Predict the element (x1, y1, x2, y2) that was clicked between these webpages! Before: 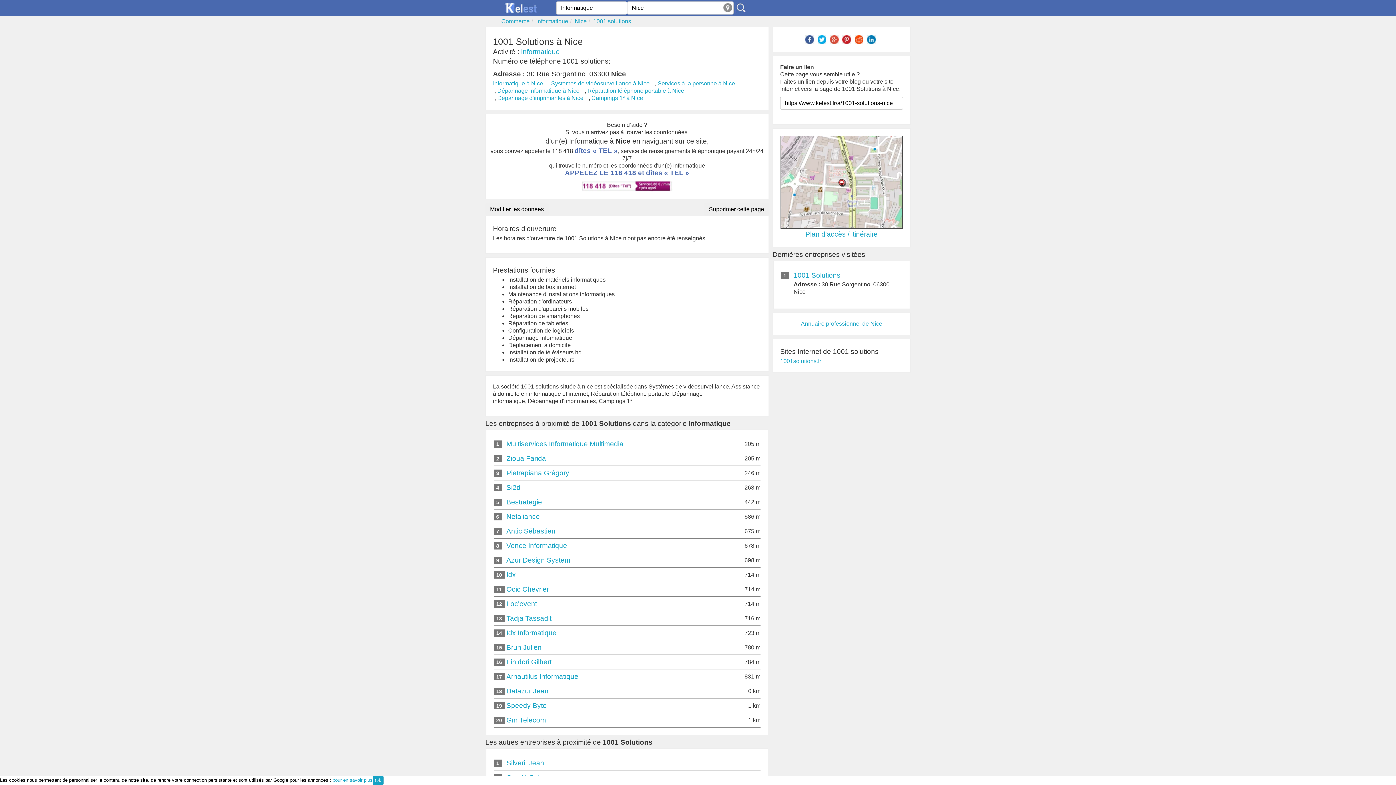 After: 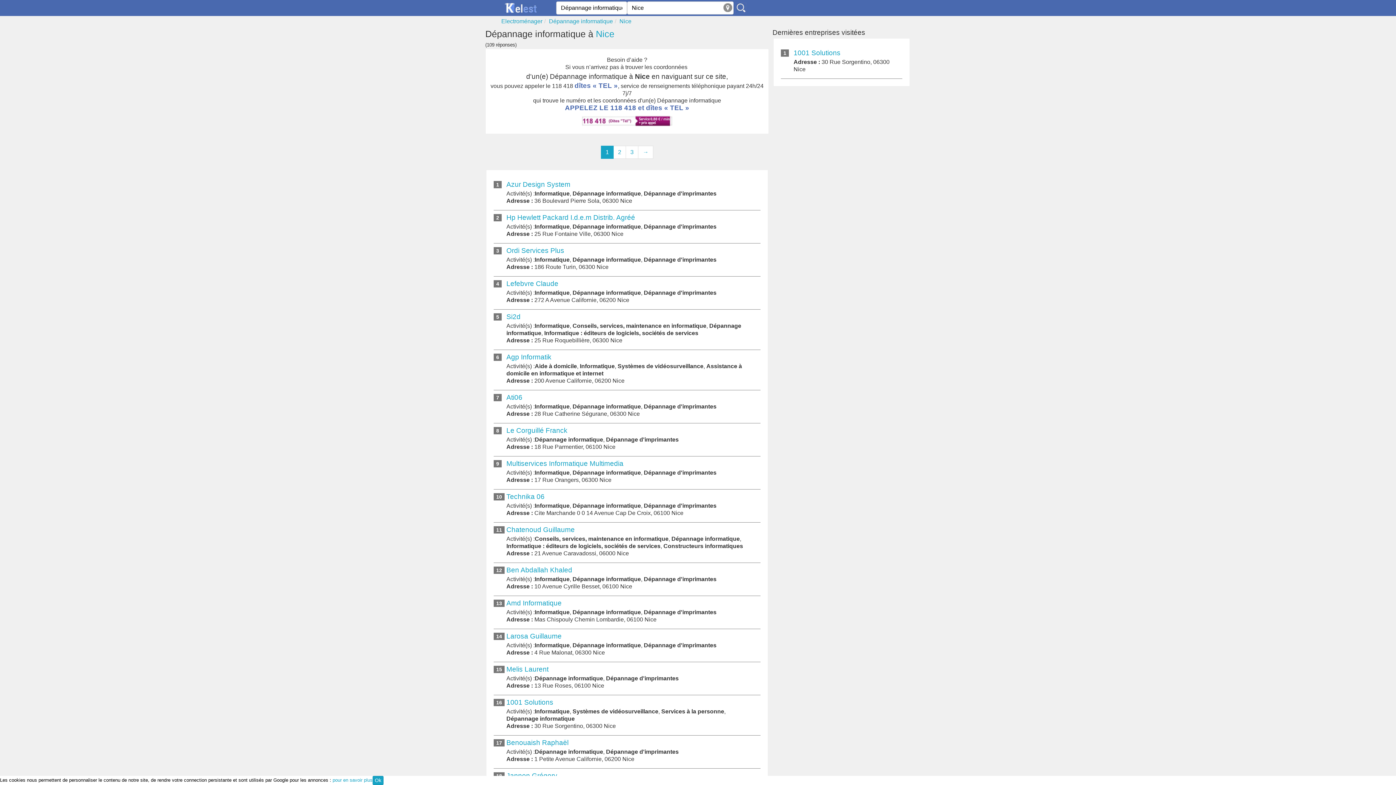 Action: bbox: (497, 87, 579, 93) label: Dépannage informatique à Nice